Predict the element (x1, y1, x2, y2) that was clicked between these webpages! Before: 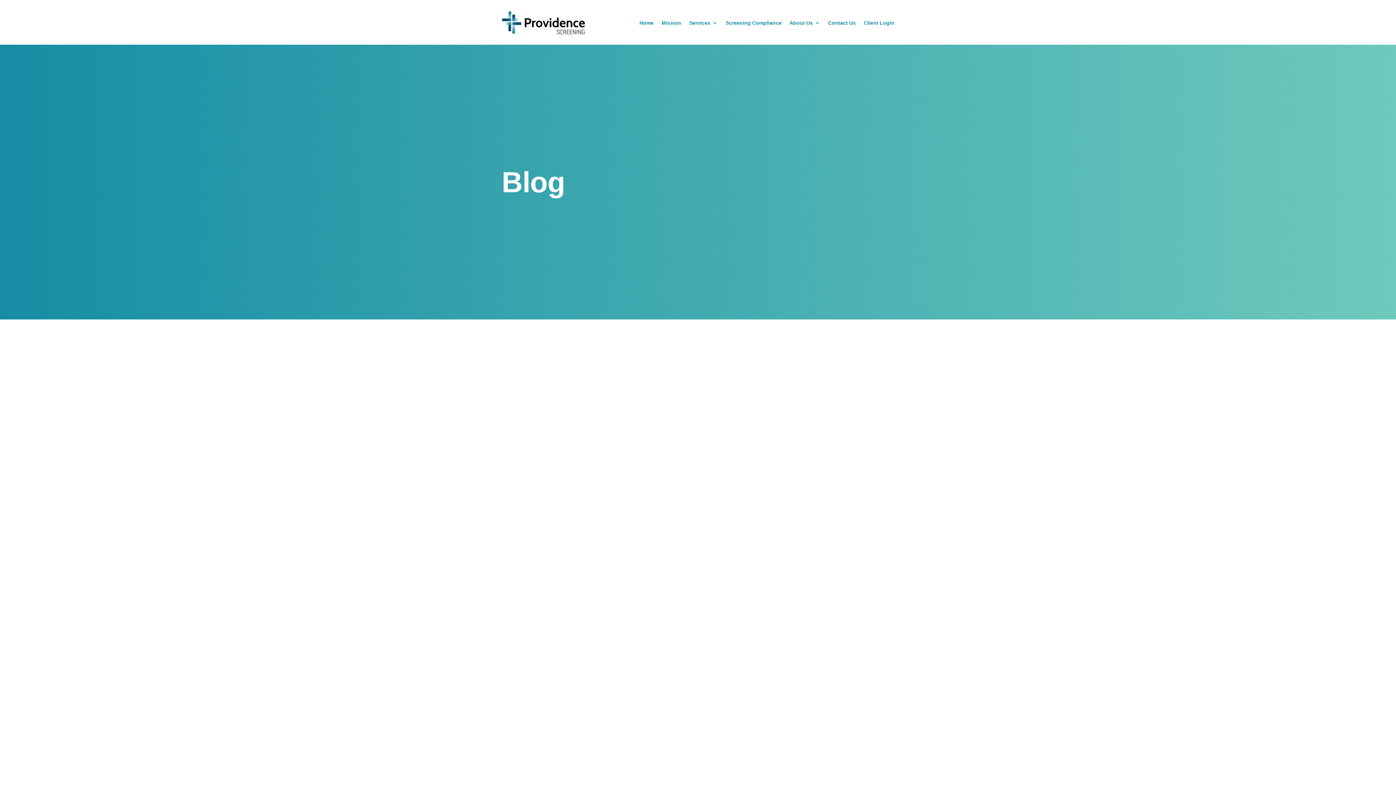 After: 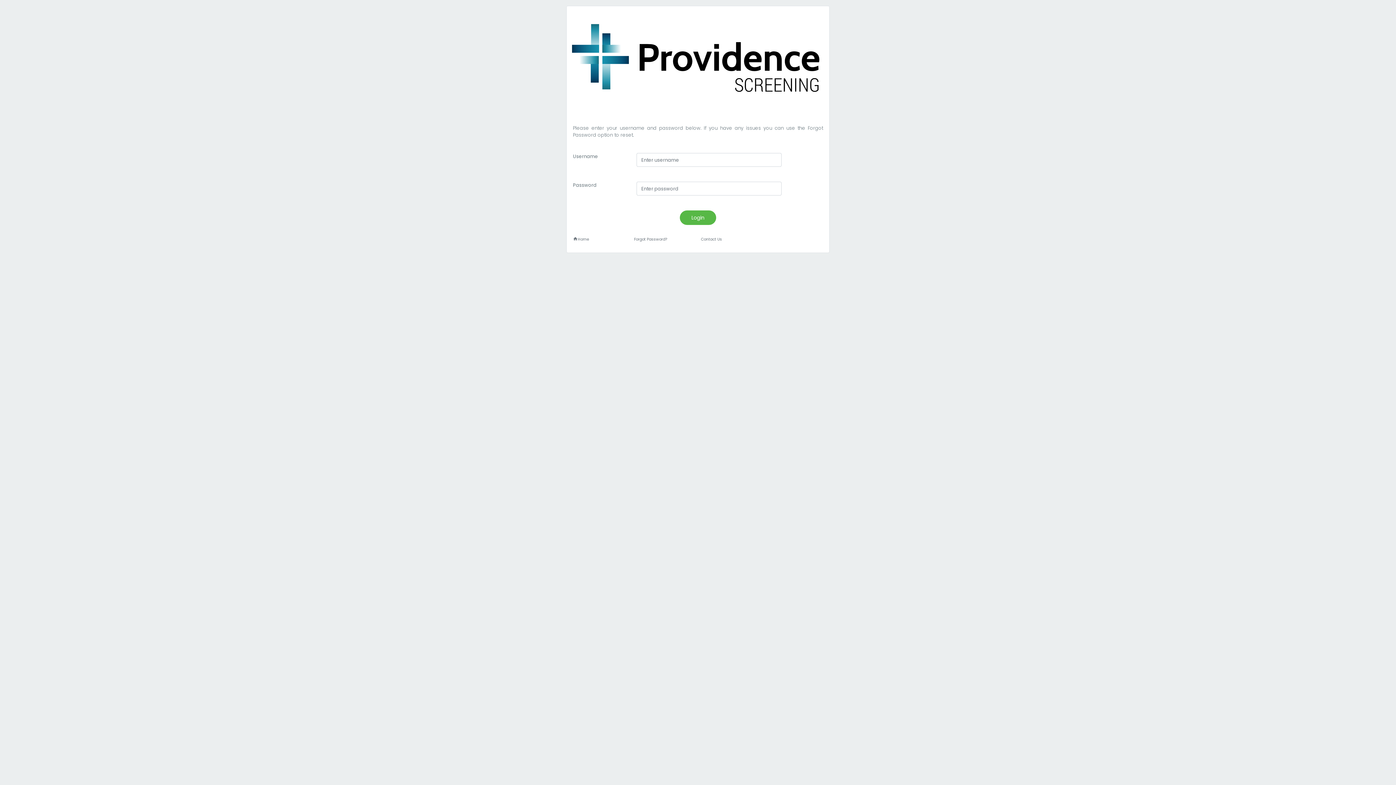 Action: label: Client Login bbox: (864, 9, 894, 36)